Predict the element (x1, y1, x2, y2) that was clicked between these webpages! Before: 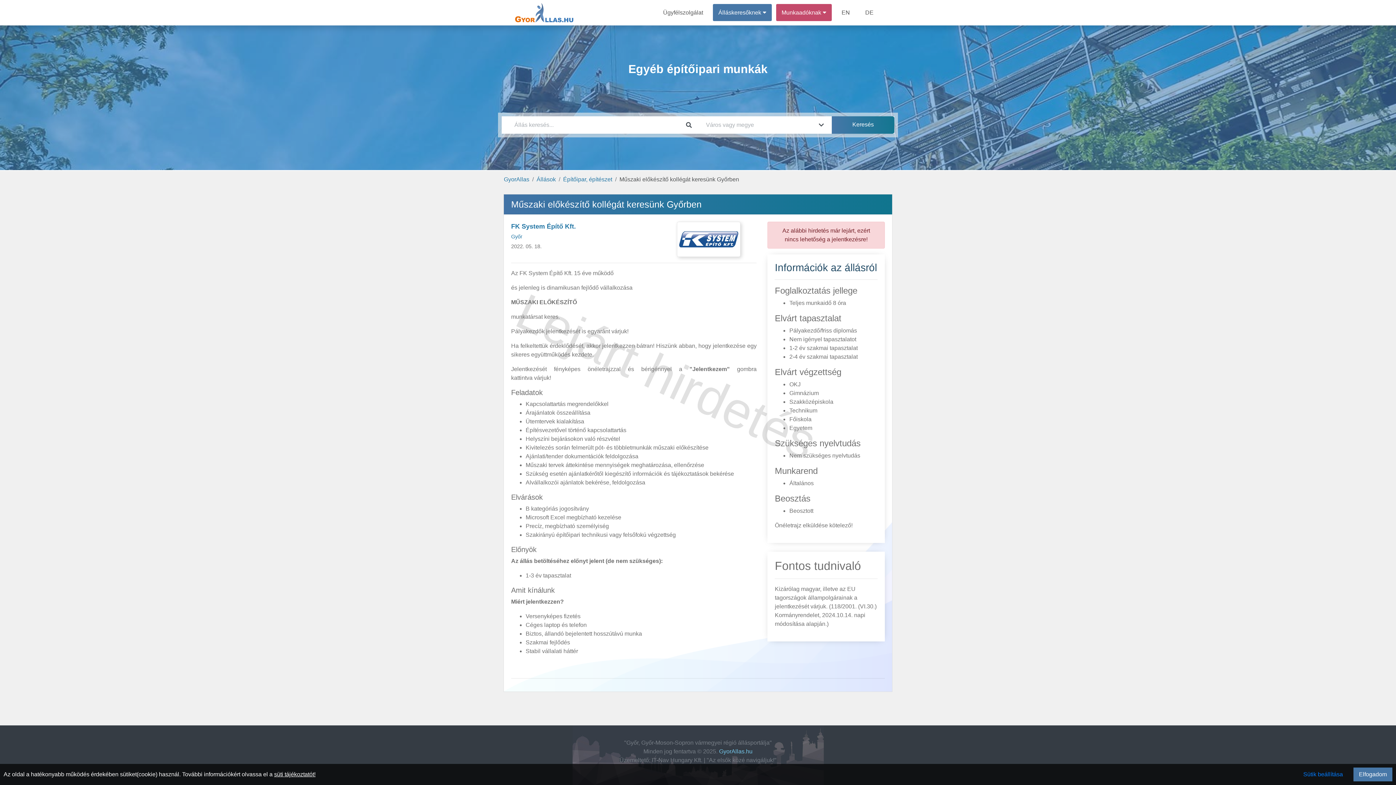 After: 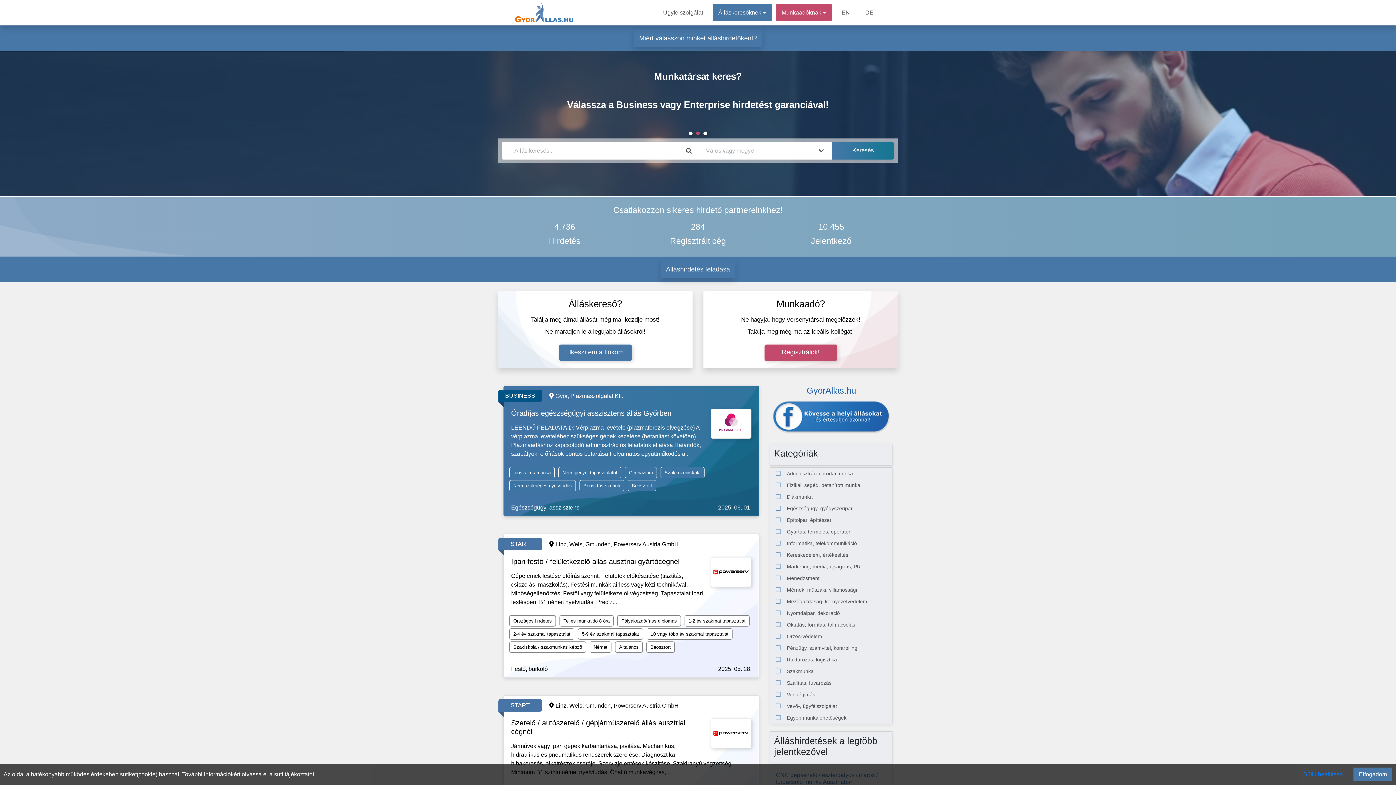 Action: bbox: (514, 5, 573, 17)